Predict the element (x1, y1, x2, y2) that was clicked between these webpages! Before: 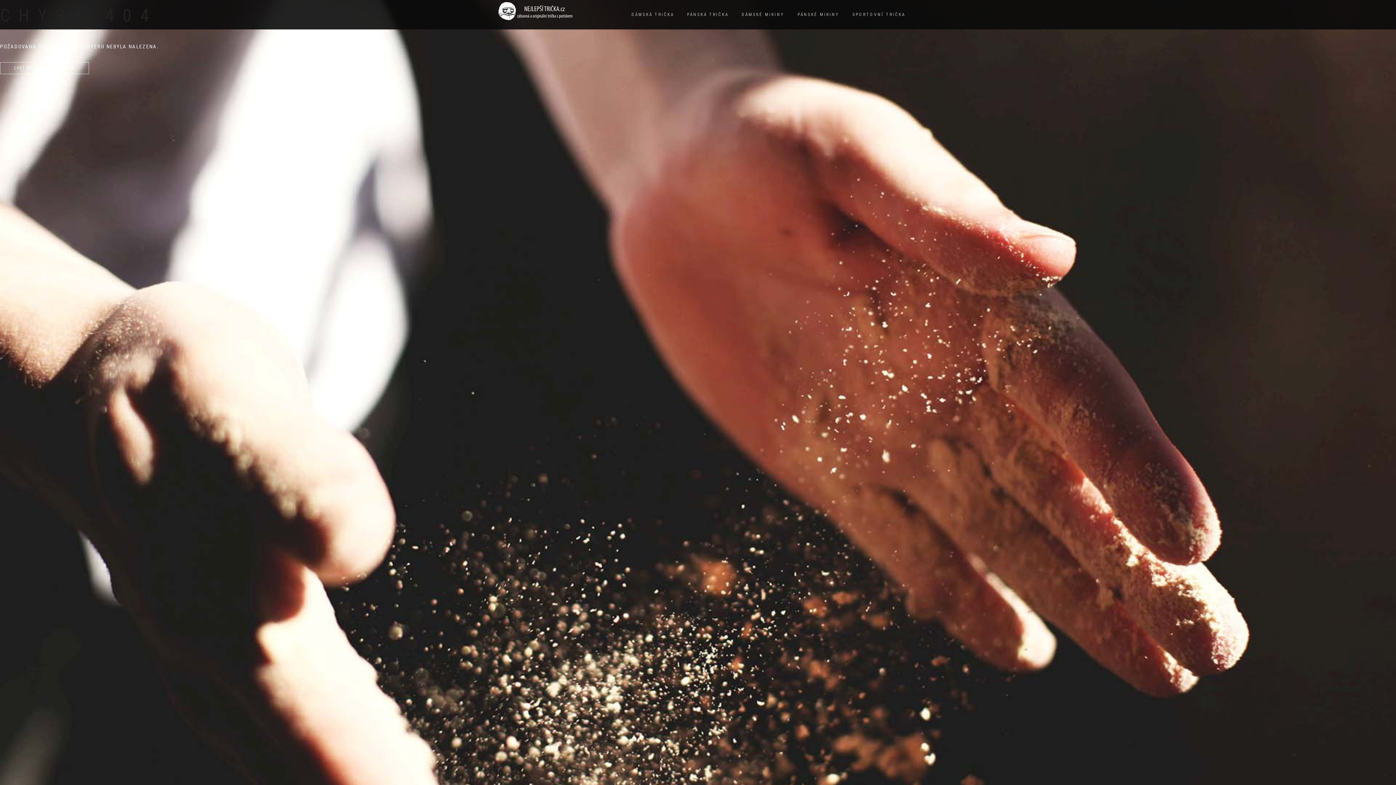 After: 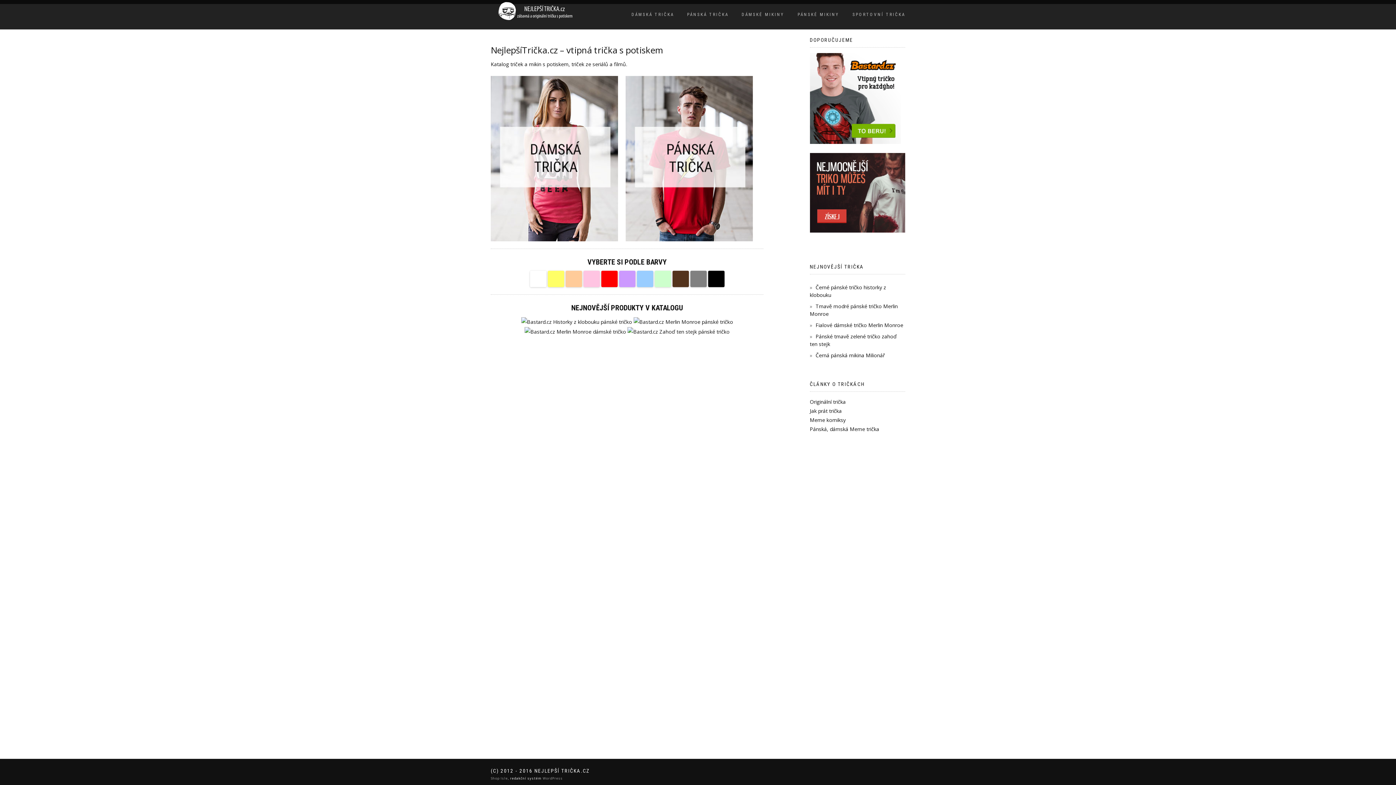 Action: bbox: (498, 8, 572, 13)